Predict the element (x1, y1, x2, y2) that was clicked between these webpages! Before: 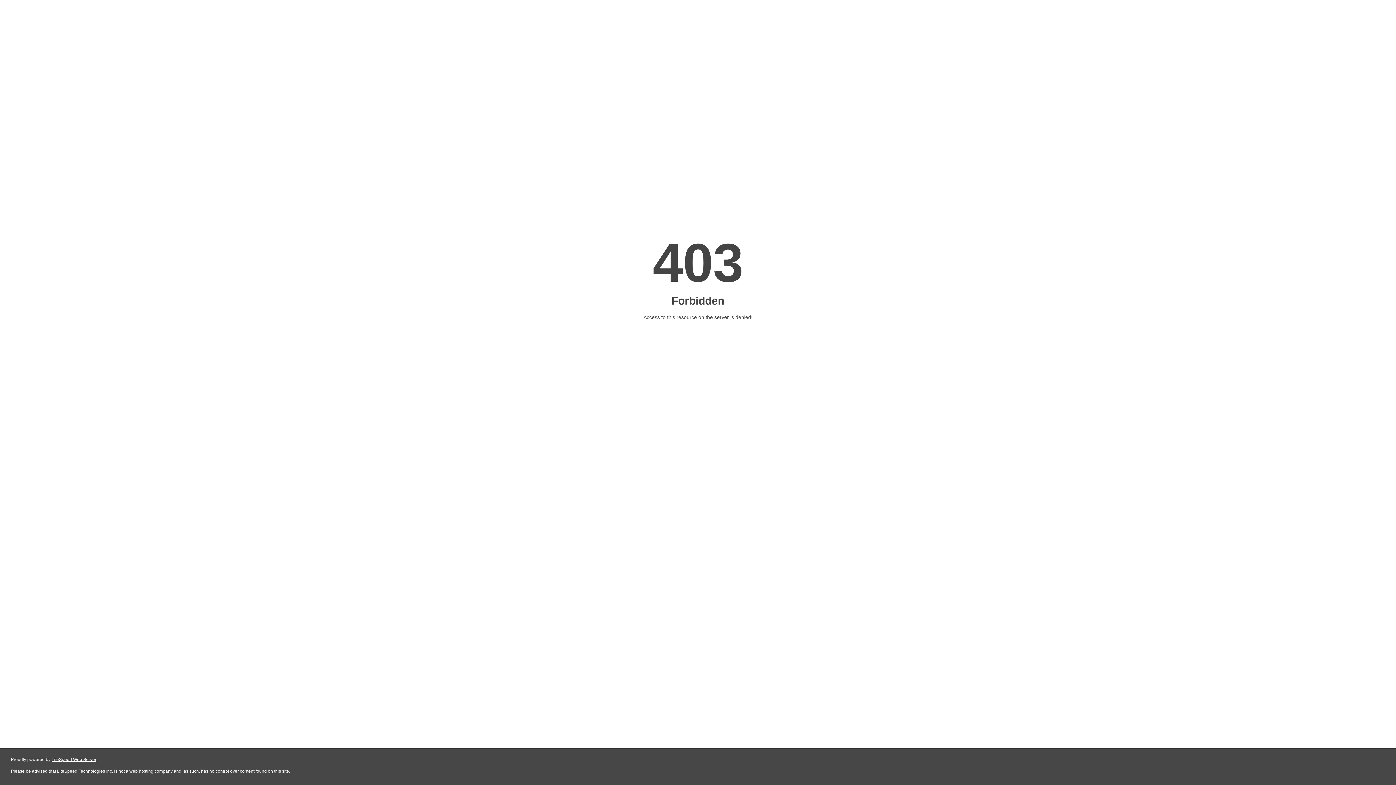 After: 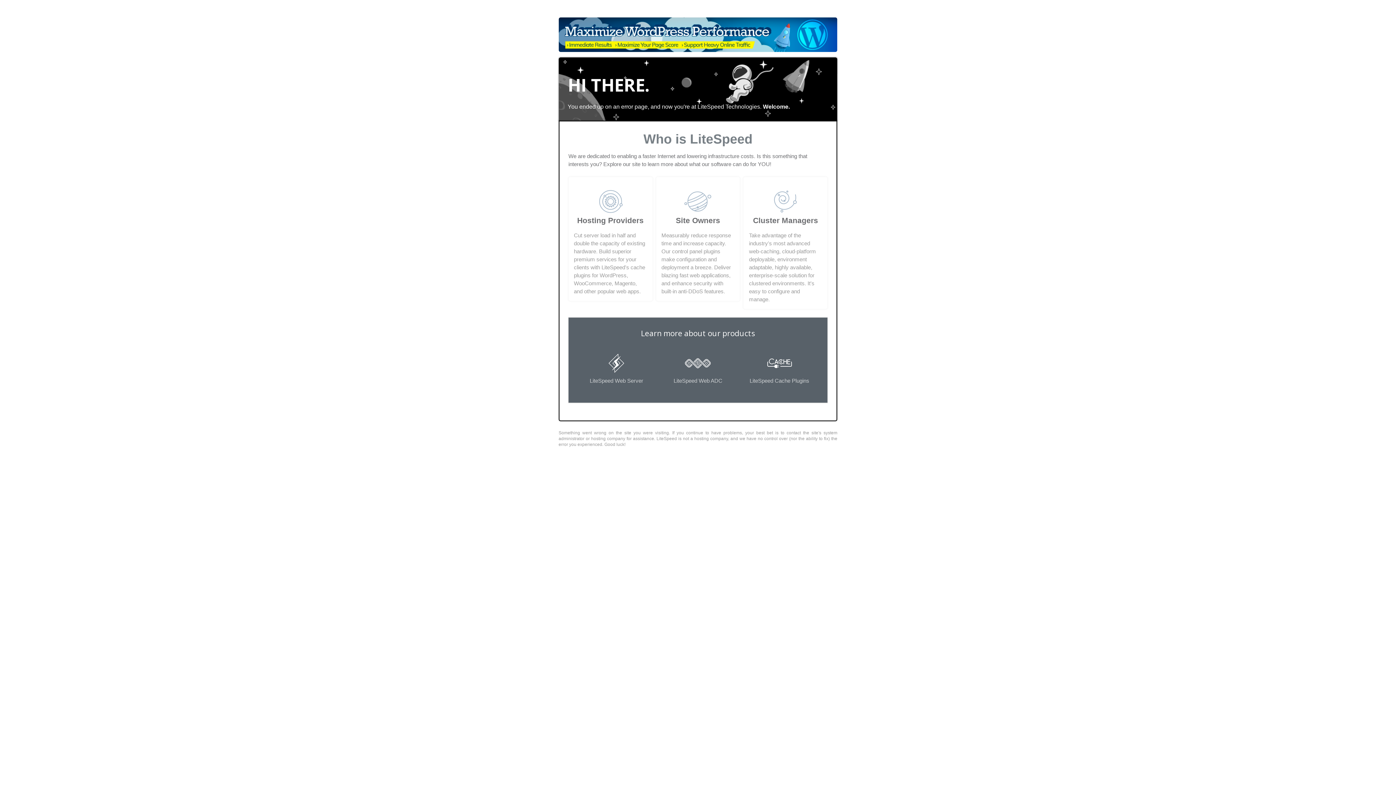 Action: label: LiteSpeed Web Server bbox: (51, 757, 96, 762)